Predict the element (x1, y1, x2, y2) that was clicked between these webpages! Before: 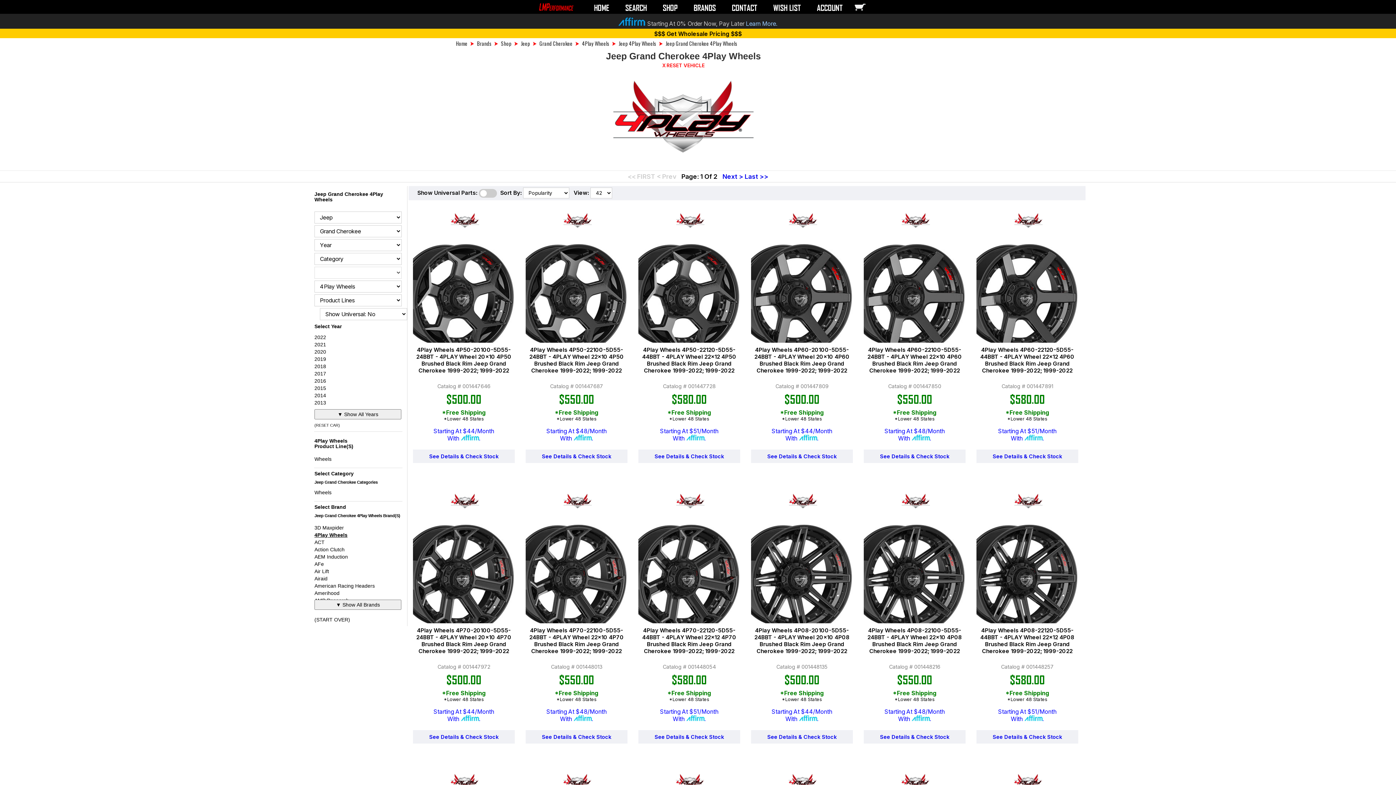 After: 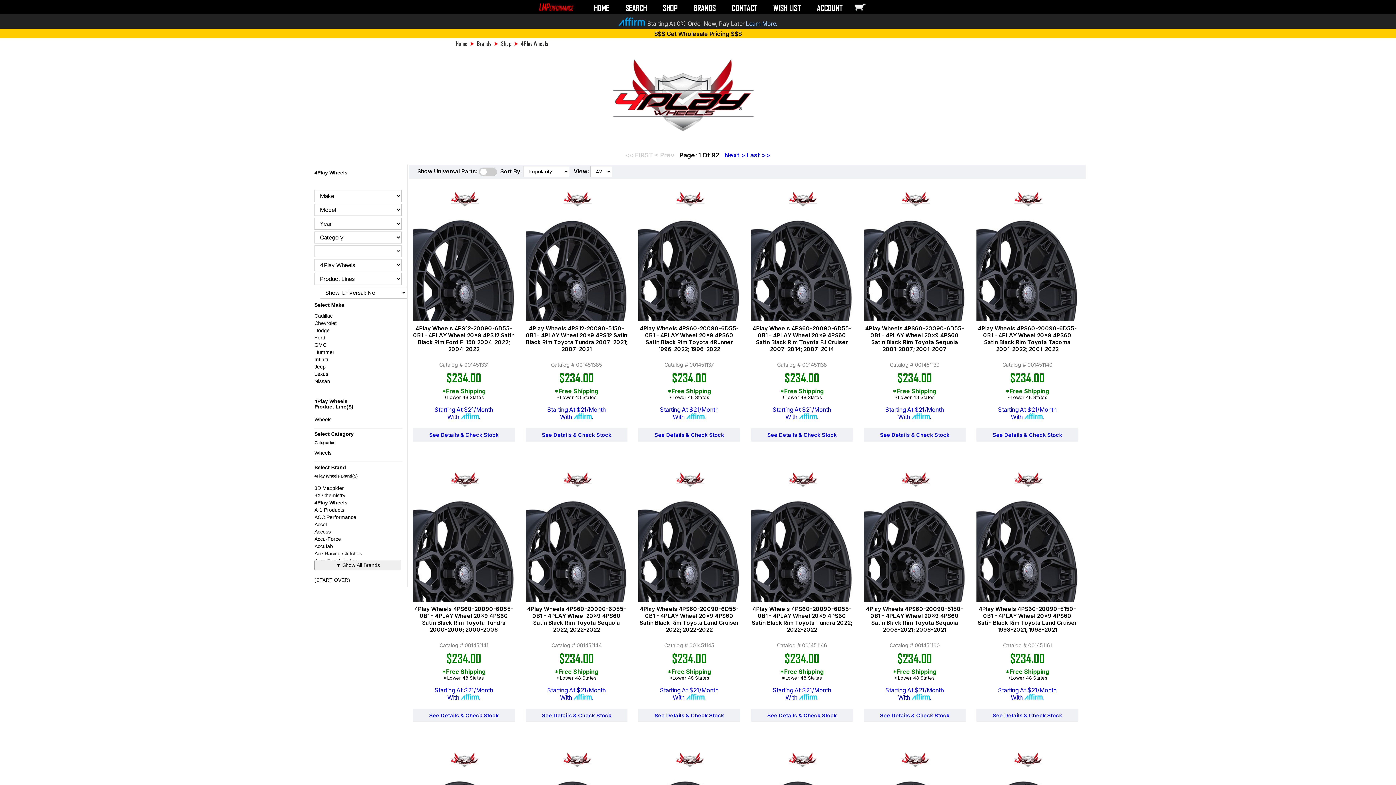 Action: bbox: (662, 62, 704, 68) label: X RESET VEHICLE